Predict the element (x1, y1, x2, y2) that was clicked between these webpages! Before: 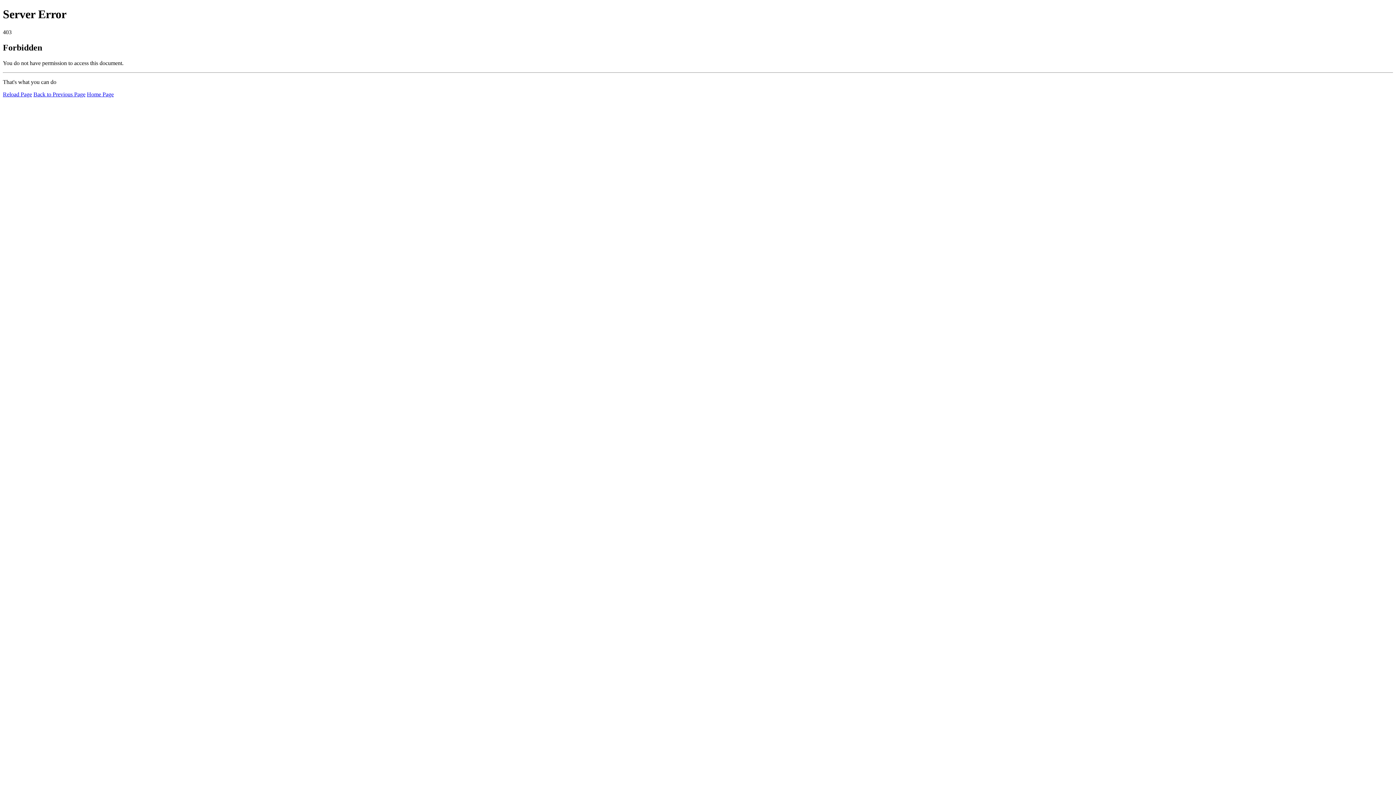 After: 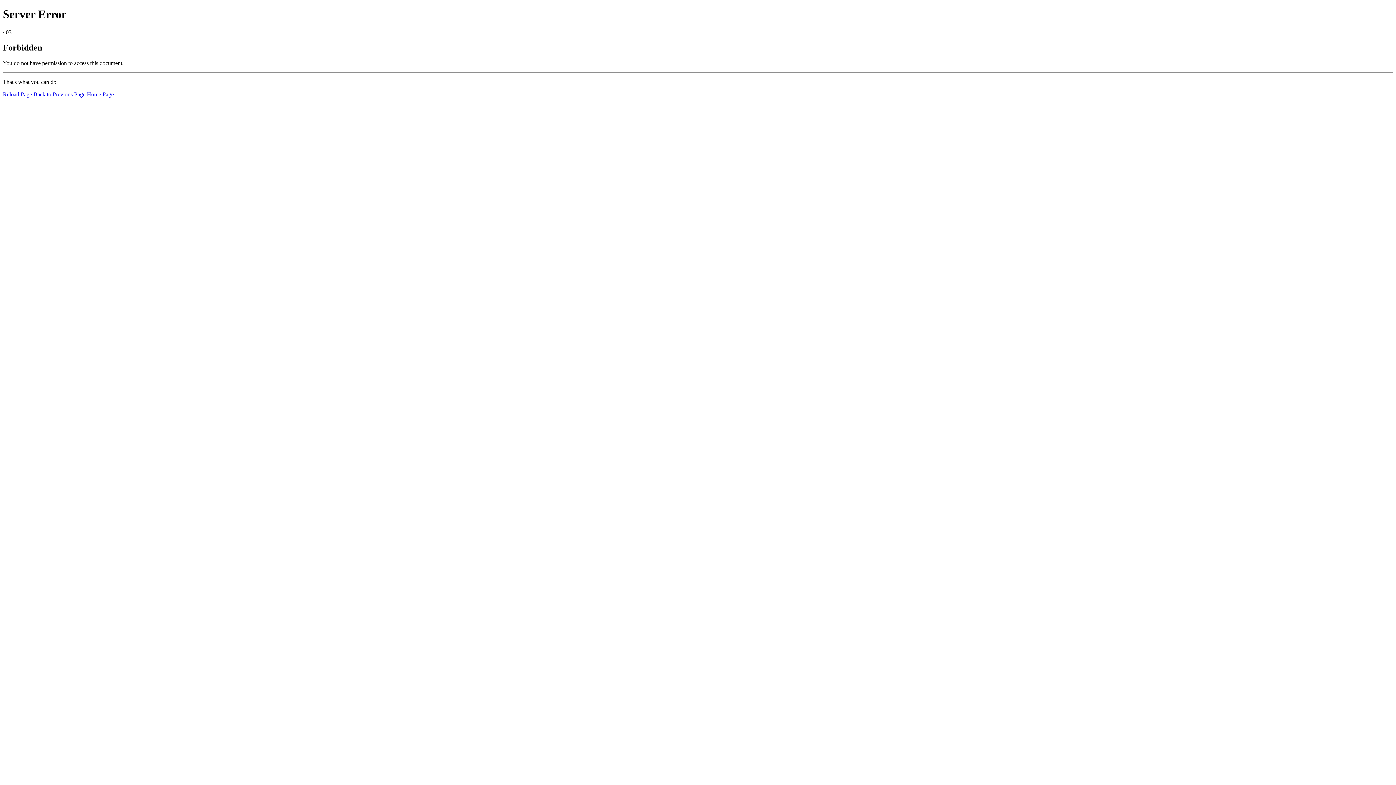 Action: label: Reload Page bbox: (2, 91, 32, 97)